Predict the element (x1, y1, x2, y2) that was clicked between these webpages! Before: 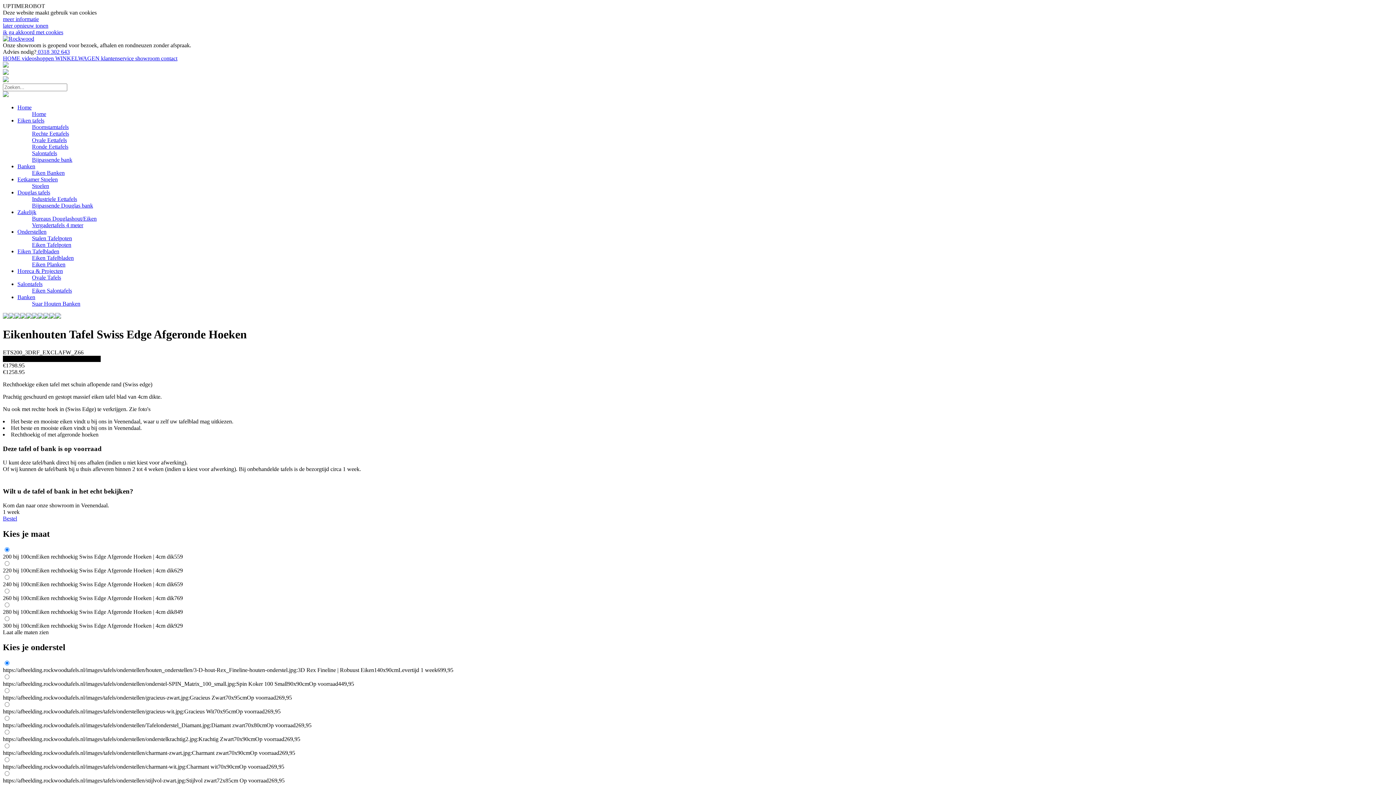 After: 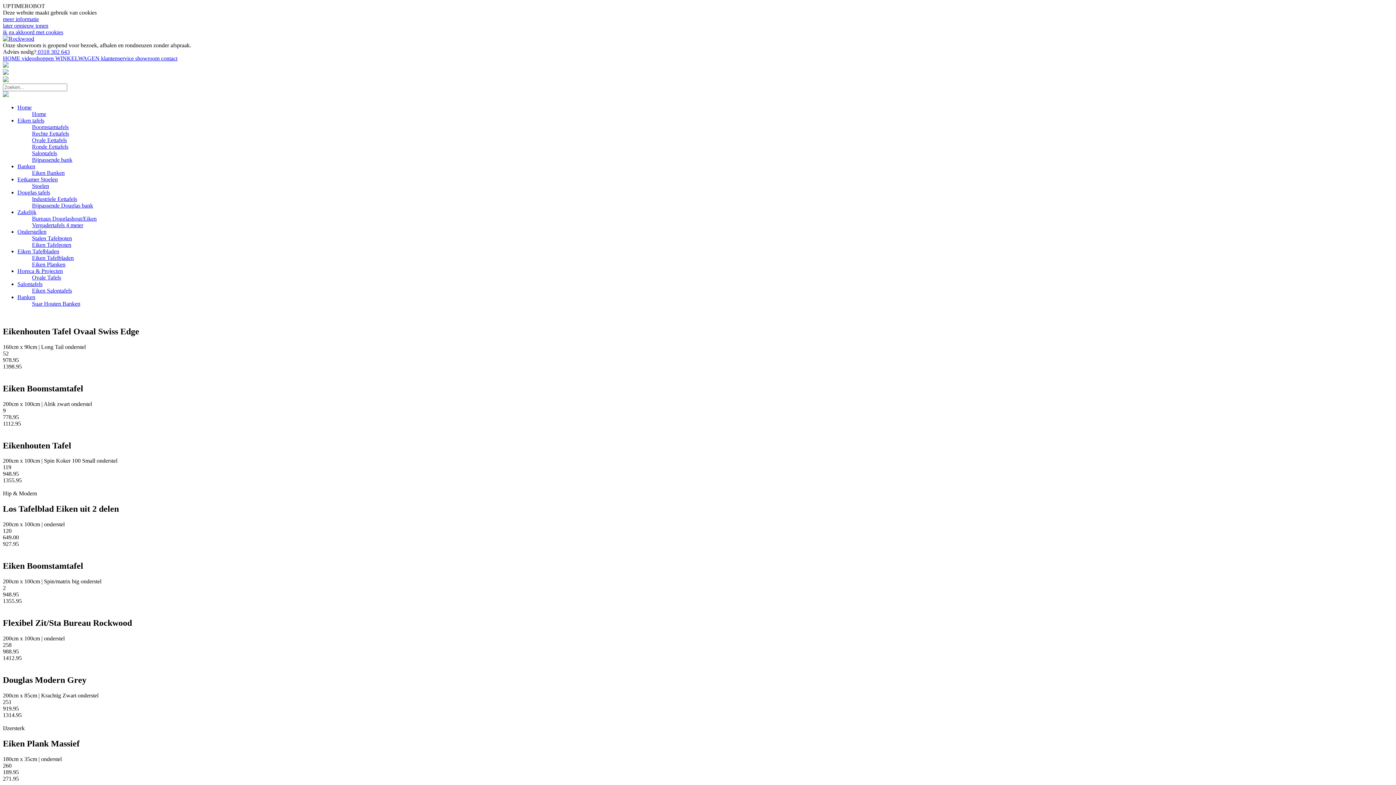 Action: label: Home bbox: (17, 104, 31, 110)